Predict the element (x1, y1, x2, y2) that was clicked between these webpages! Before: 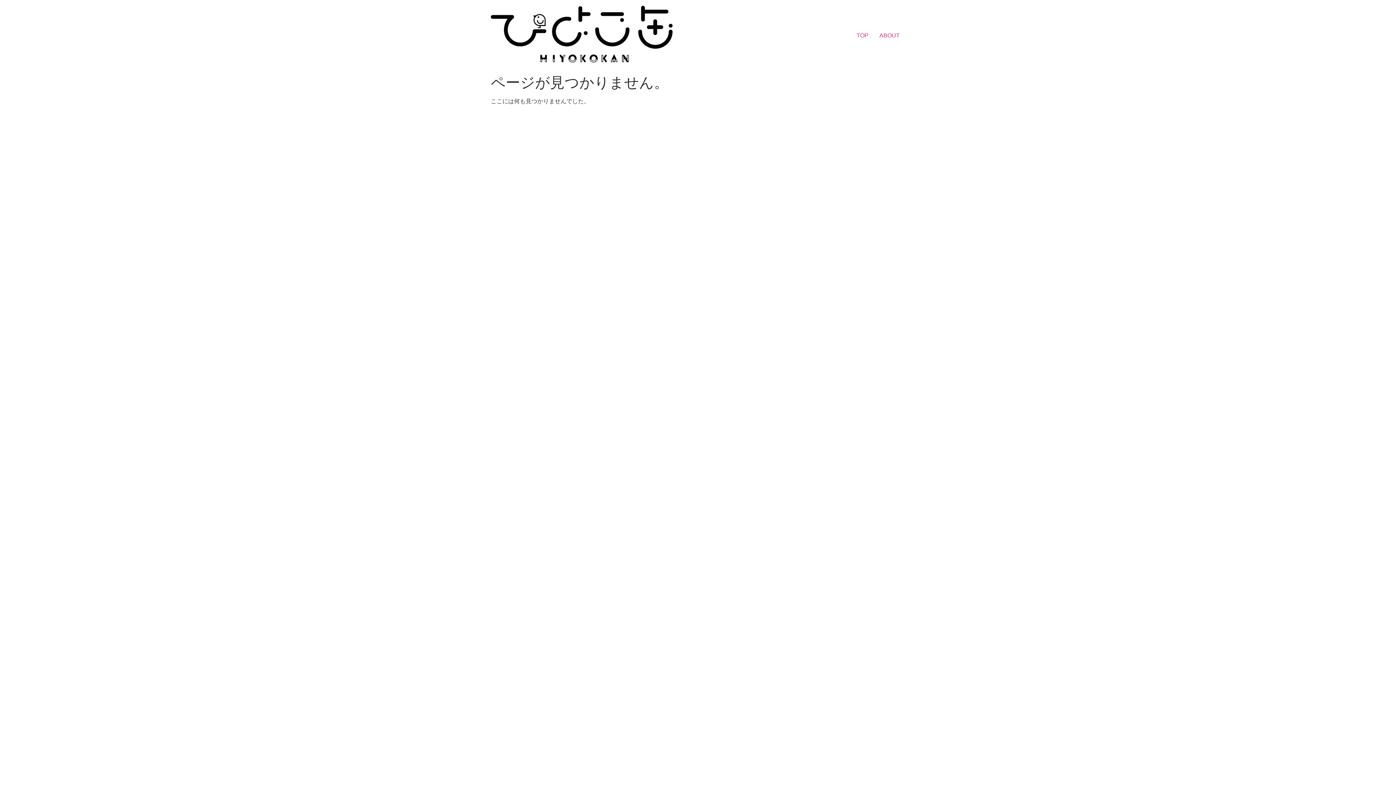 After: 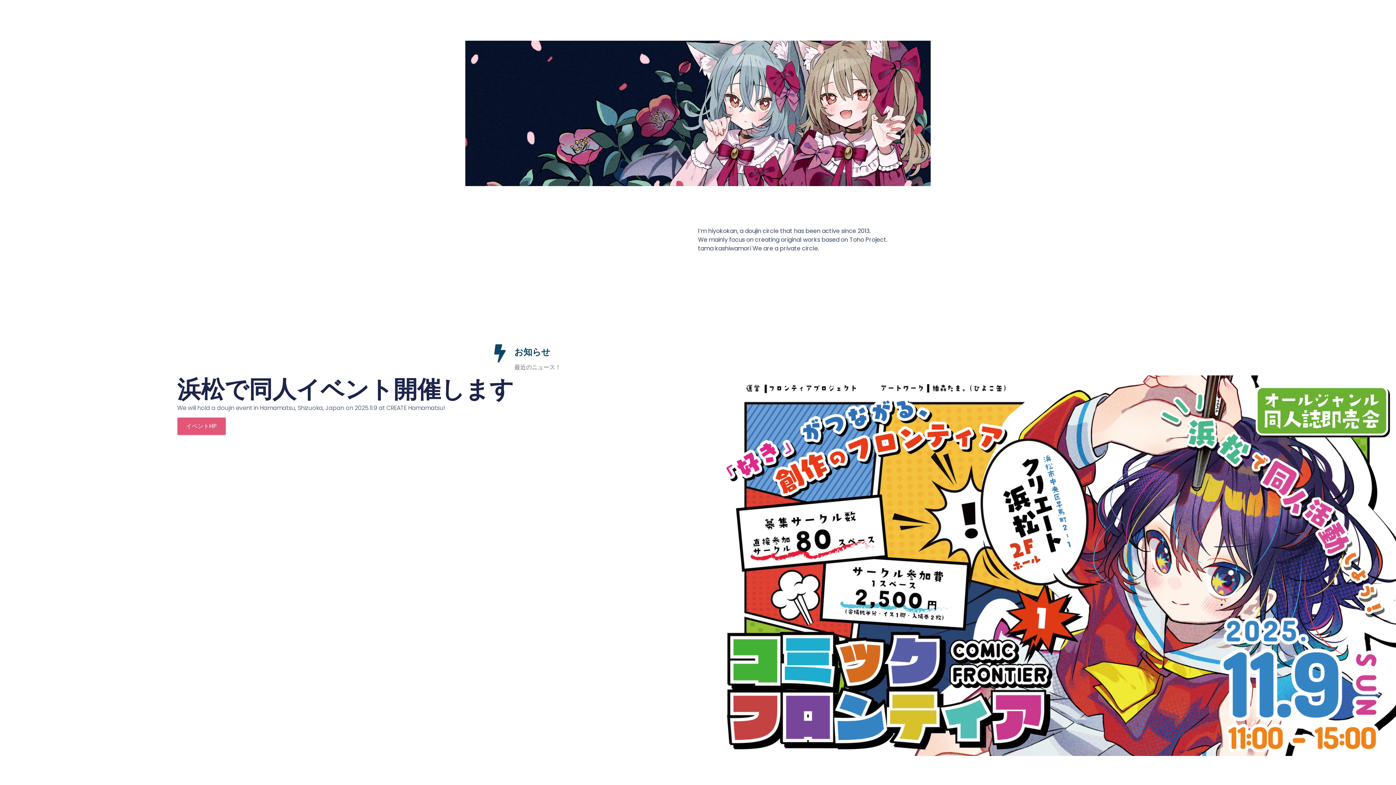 Action: label: TOP bbox: (851, 28, 874, 42)